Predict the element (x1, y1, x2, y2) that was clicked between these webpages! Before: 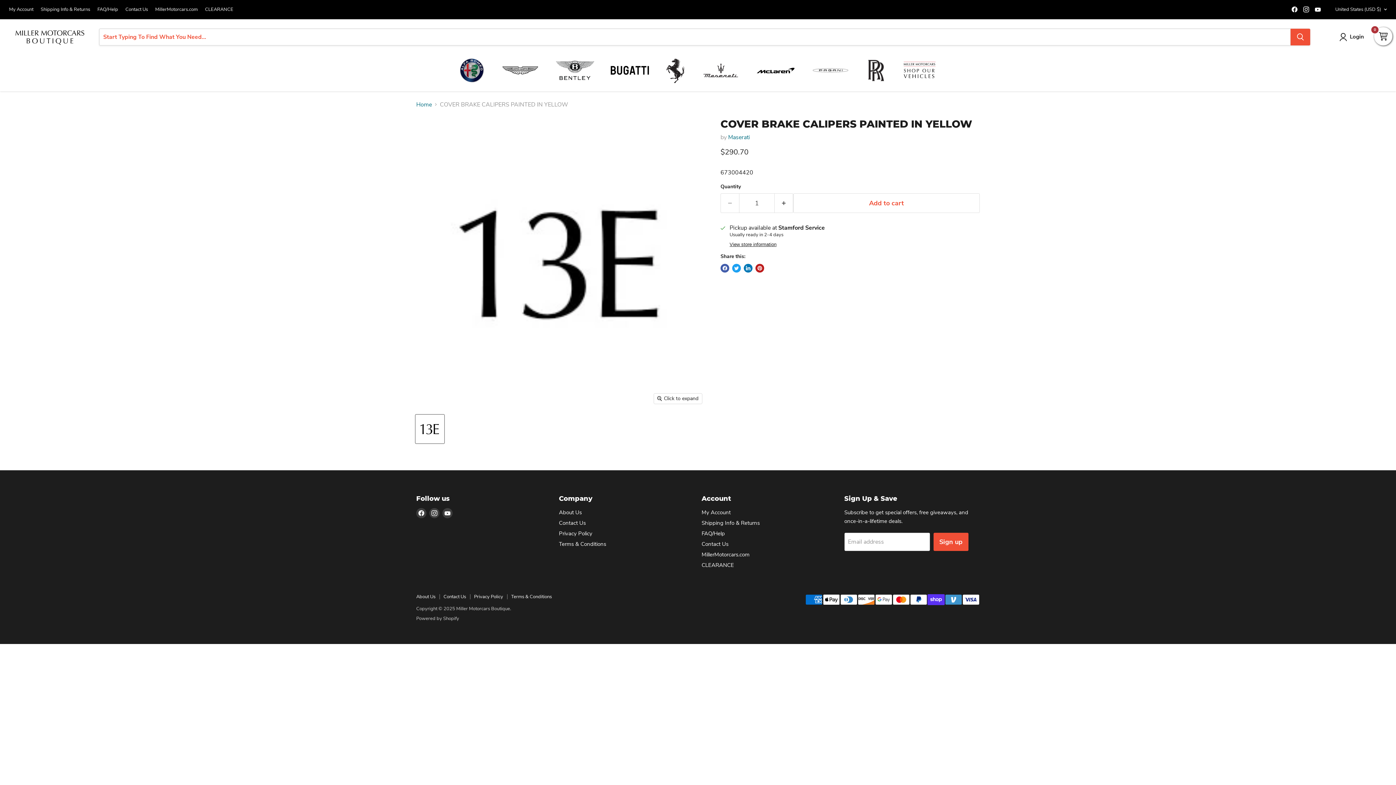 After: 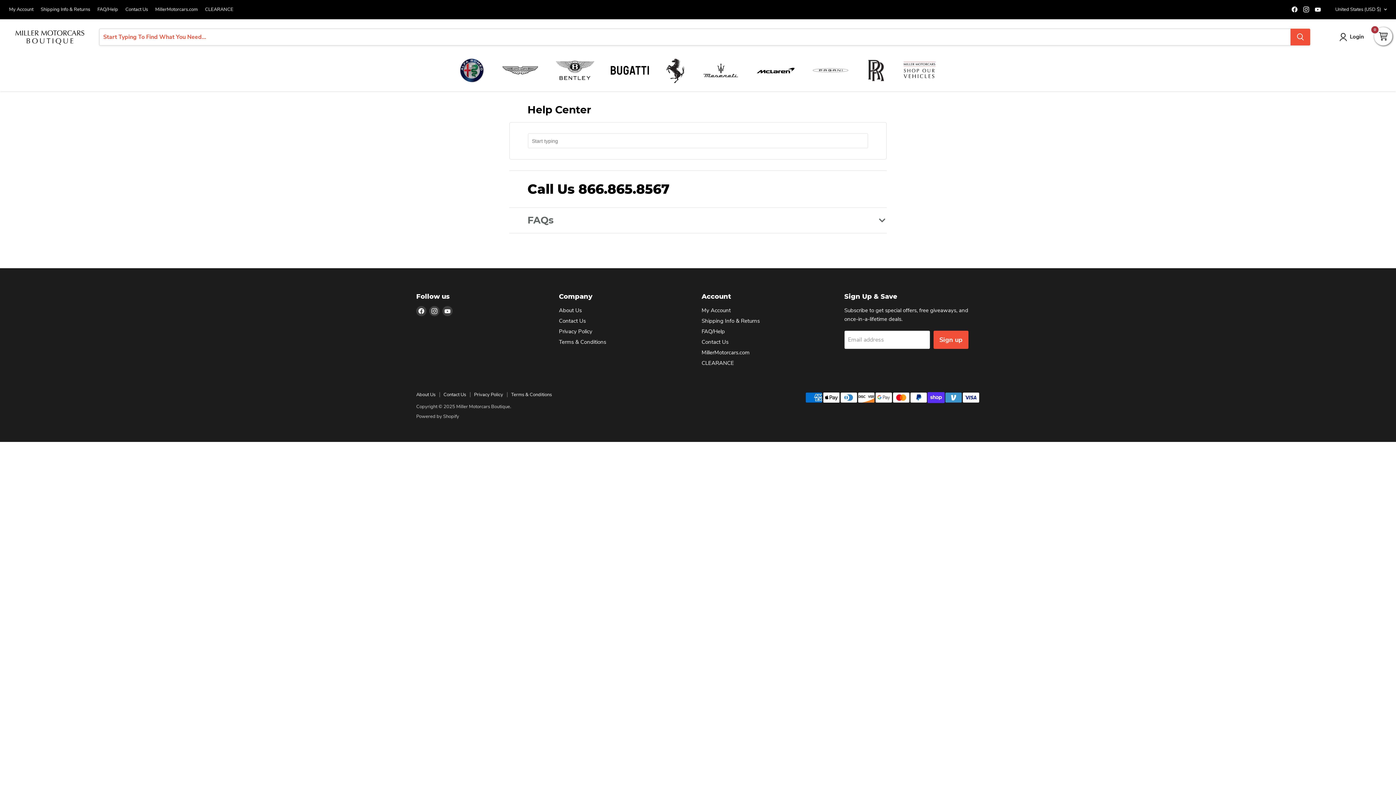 Action: label: FAQ/Help bbox: (701, 530, 725, 537)